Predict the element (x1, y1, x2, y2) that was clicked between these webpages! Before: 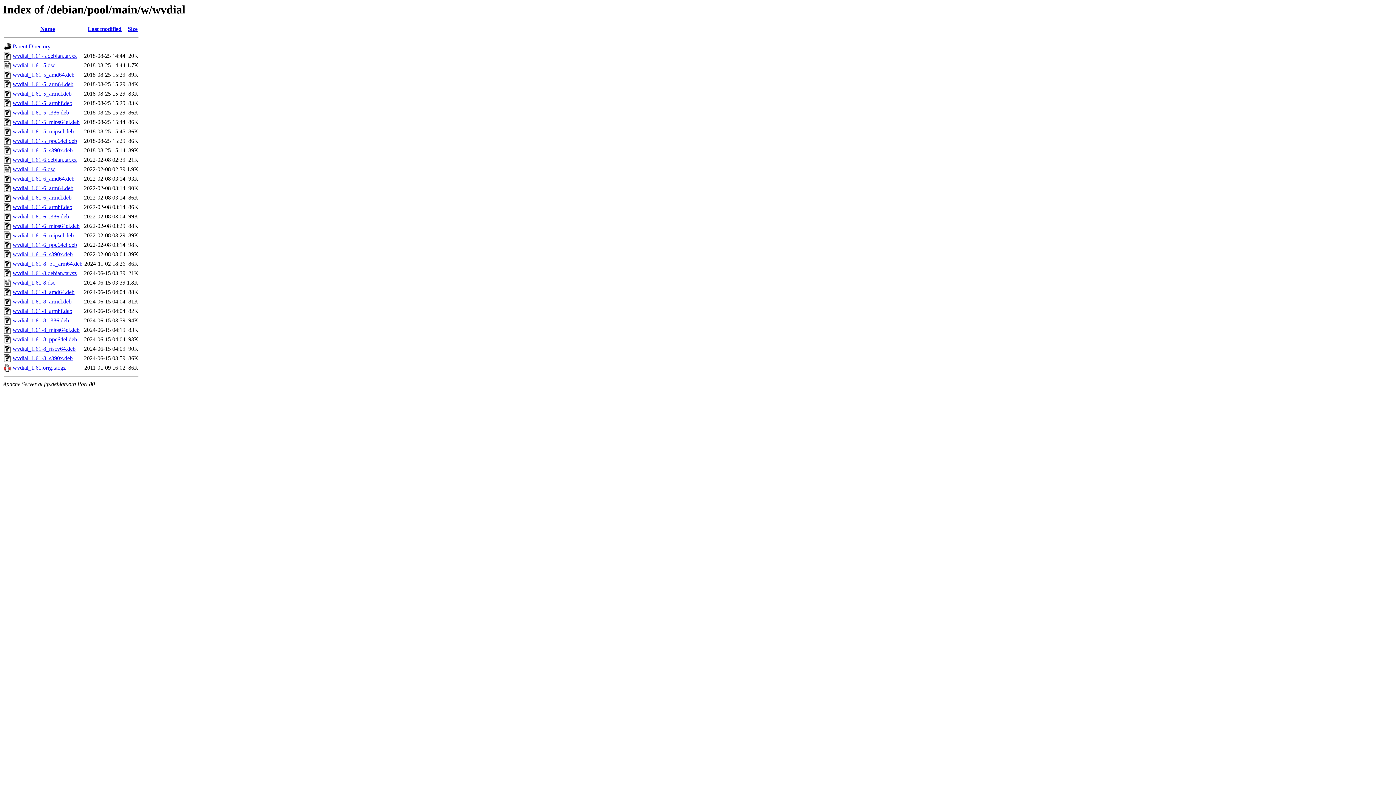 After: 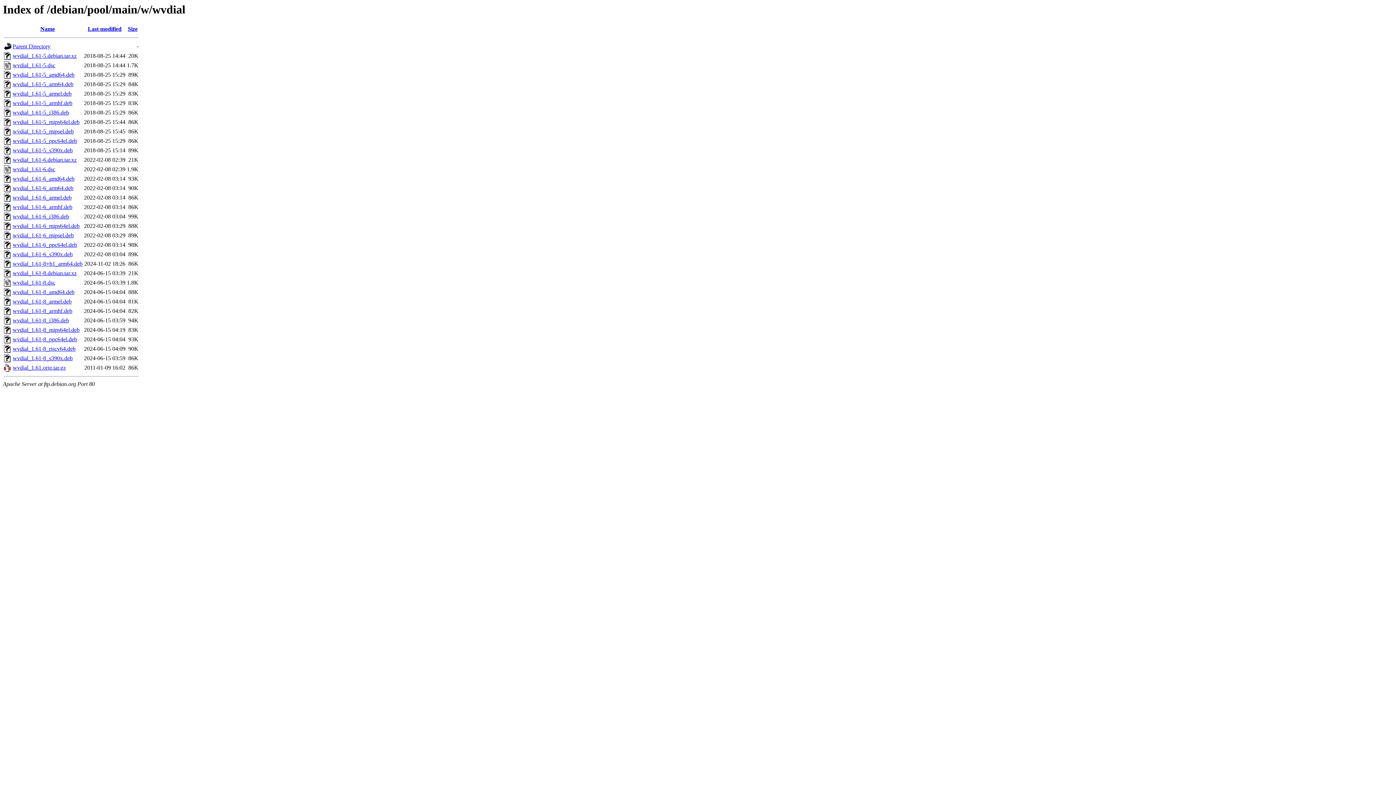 Action: bbox: (12, 194, 71, 200) label: wvdial_1.61-6_armel.deb